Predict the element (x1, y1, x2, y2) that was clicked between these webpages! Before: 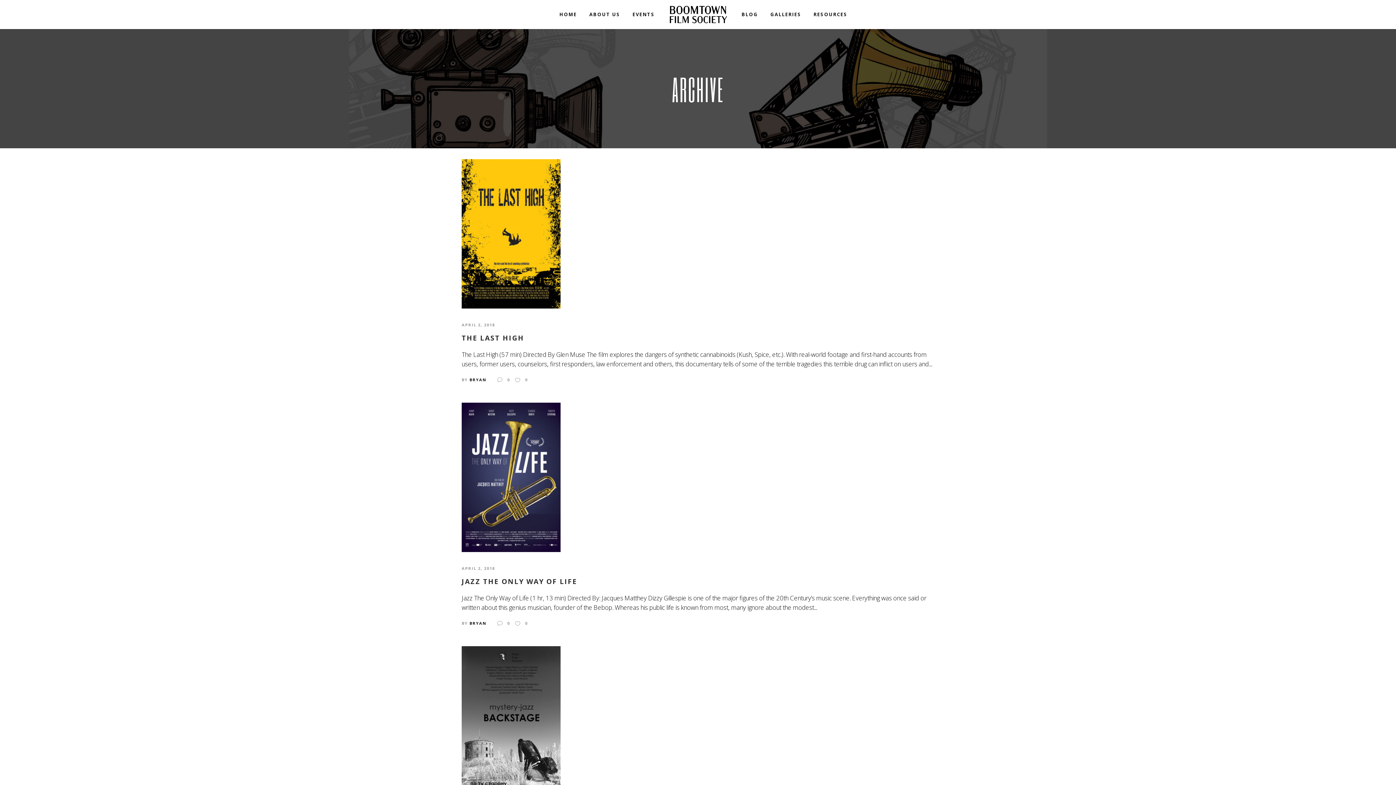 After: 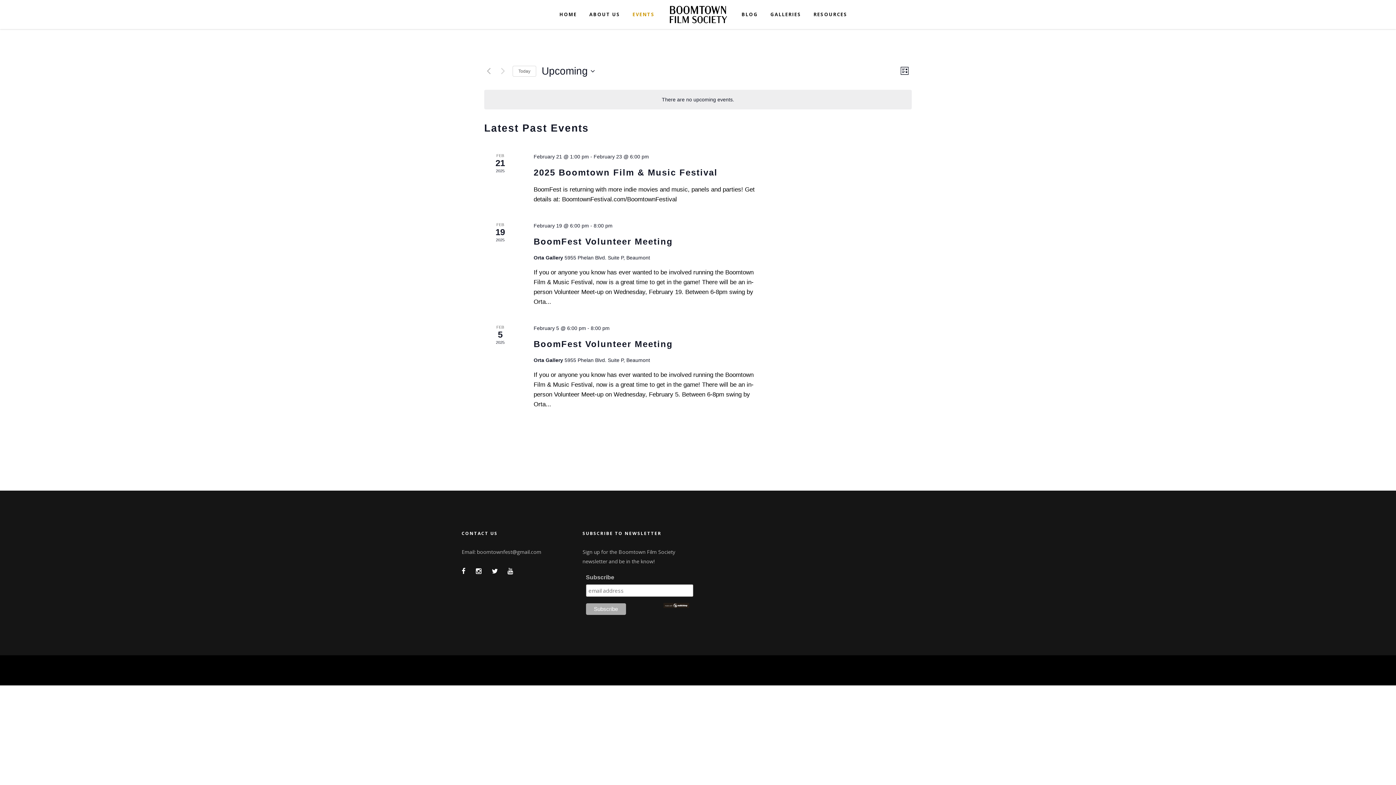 Action: label: EVENTS bbox: (626, 0, 661, 29)